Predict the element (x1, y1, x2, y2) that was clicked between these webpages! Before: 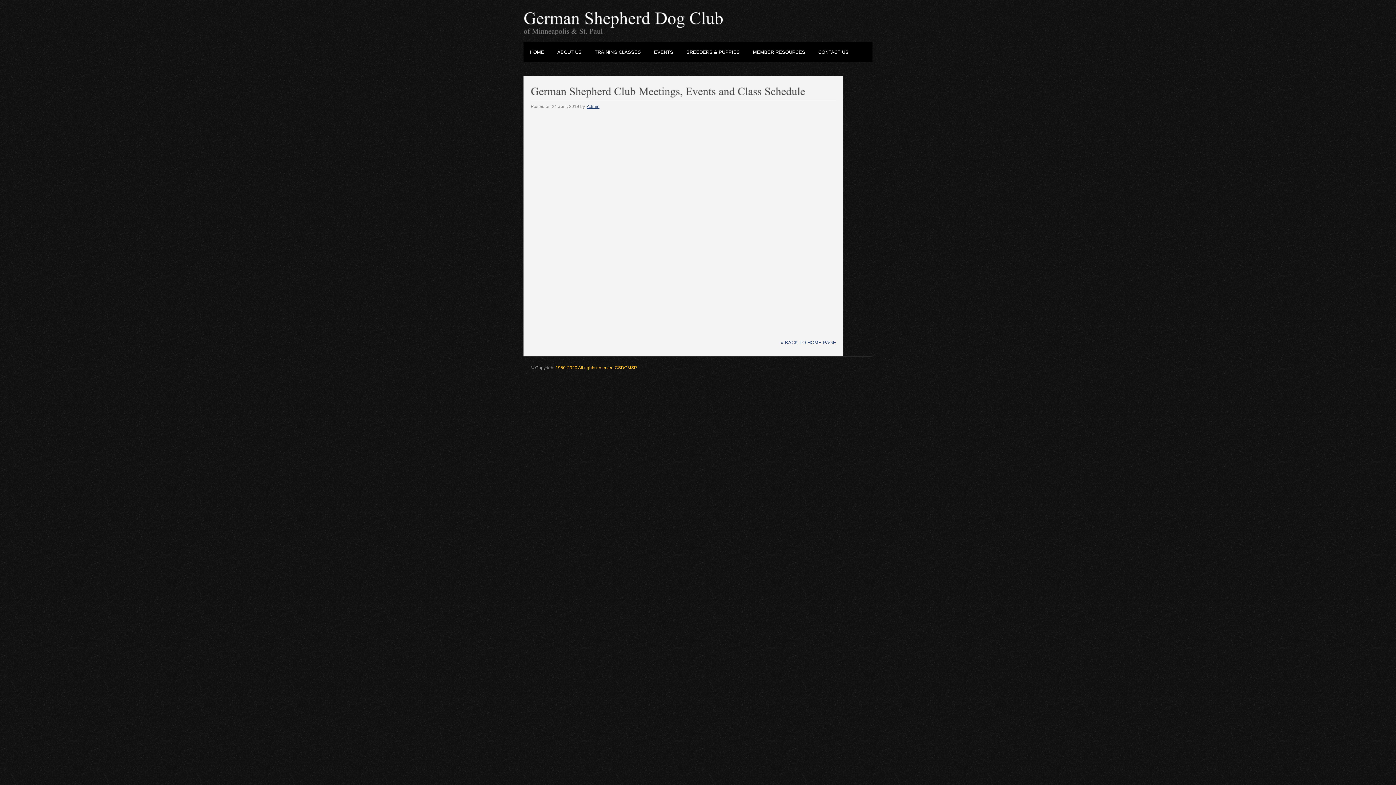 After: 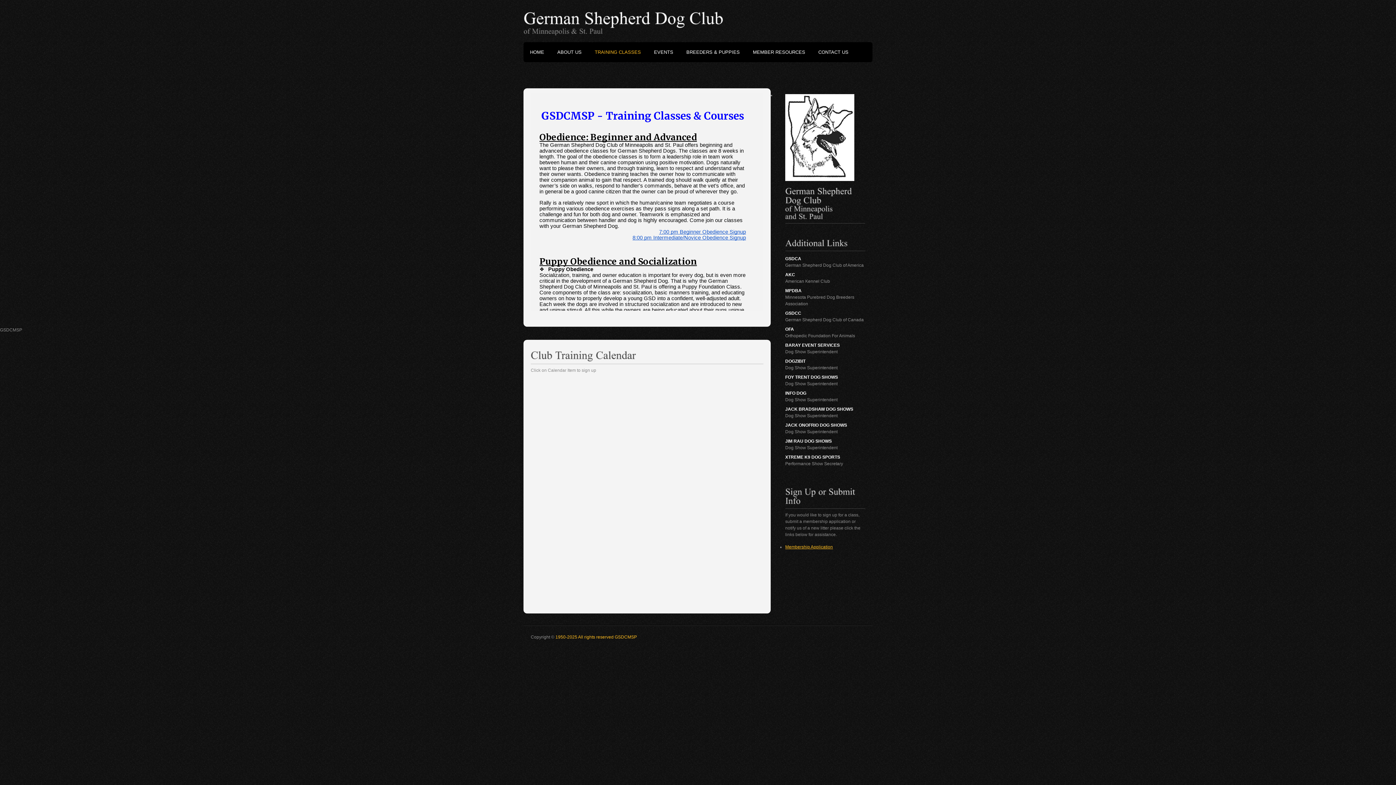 Action: label: TRAINING CLASSES bbox: (588, 42, 647, 62)